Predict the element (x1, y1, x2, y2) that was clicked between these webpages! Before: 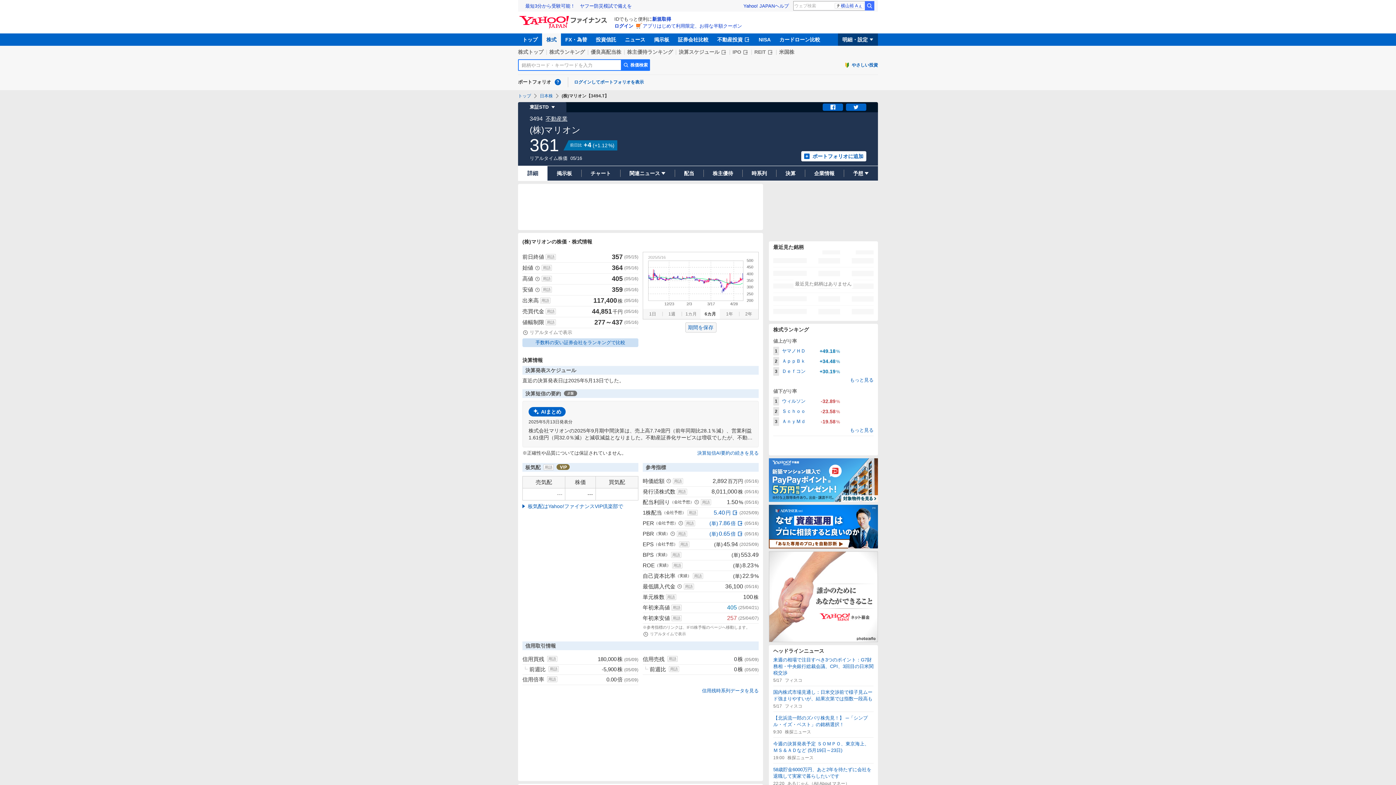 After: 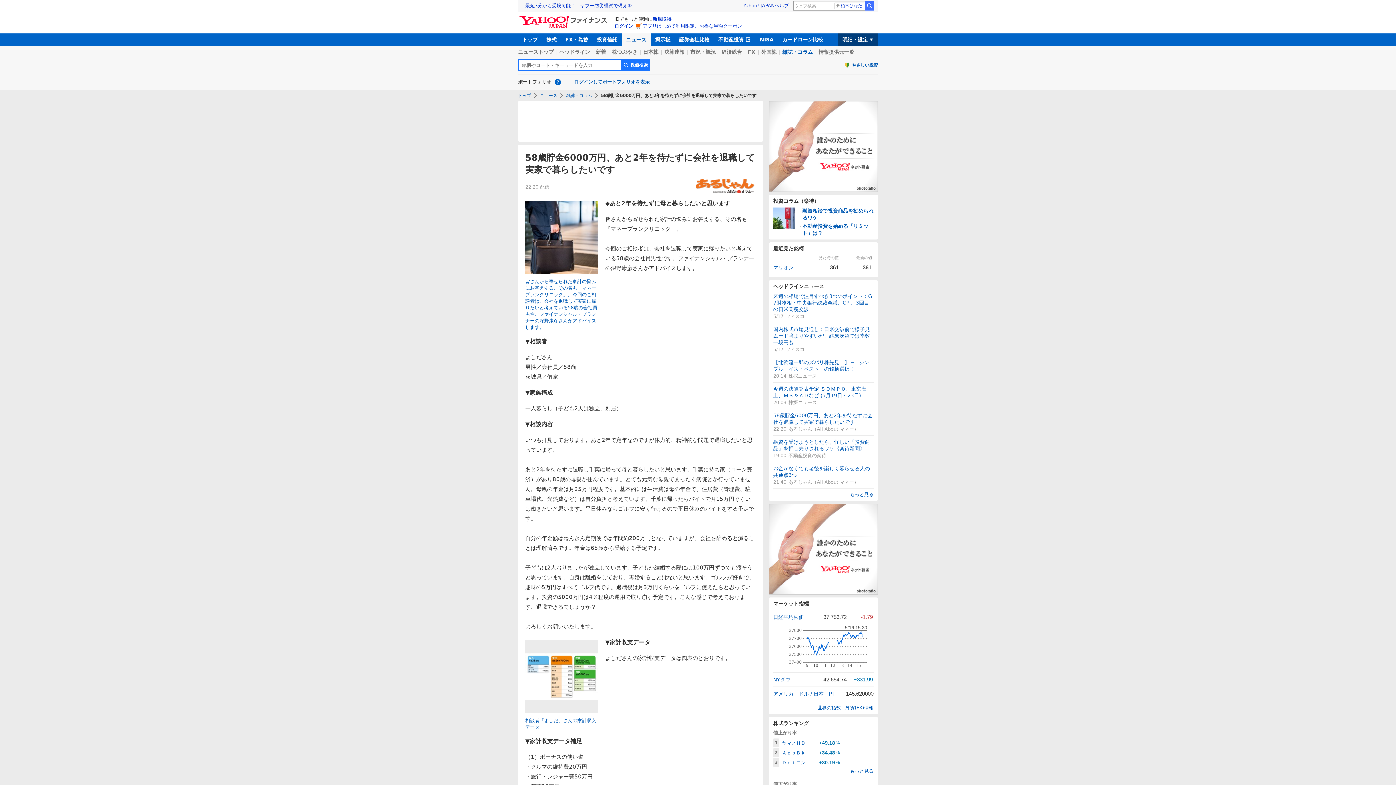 Action: label: 58歳貯金6000万円、あと2年を待たずに会社を退職して実家で暮らしたいです
22:20
あるじゃん（All About マネー） bbox: (773, 766, 873, 786)